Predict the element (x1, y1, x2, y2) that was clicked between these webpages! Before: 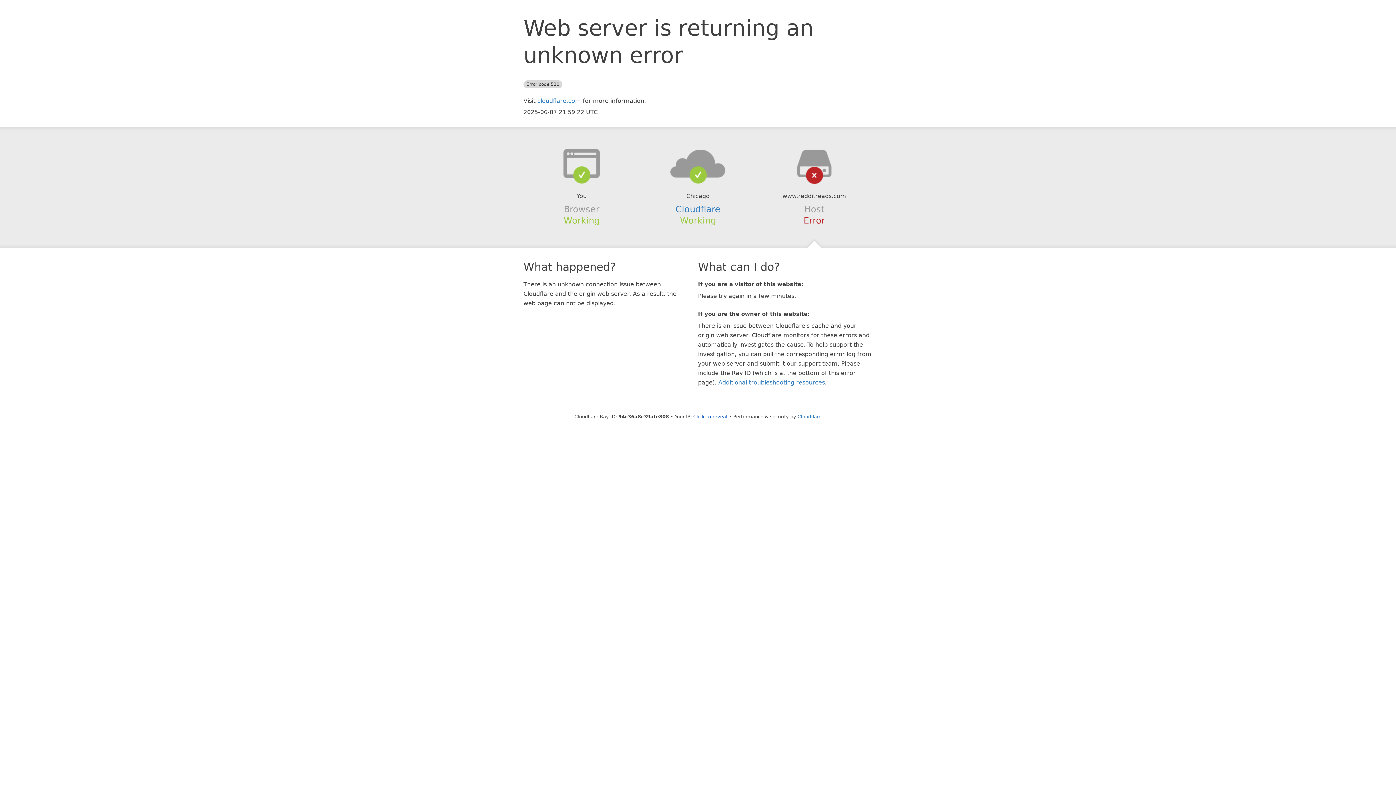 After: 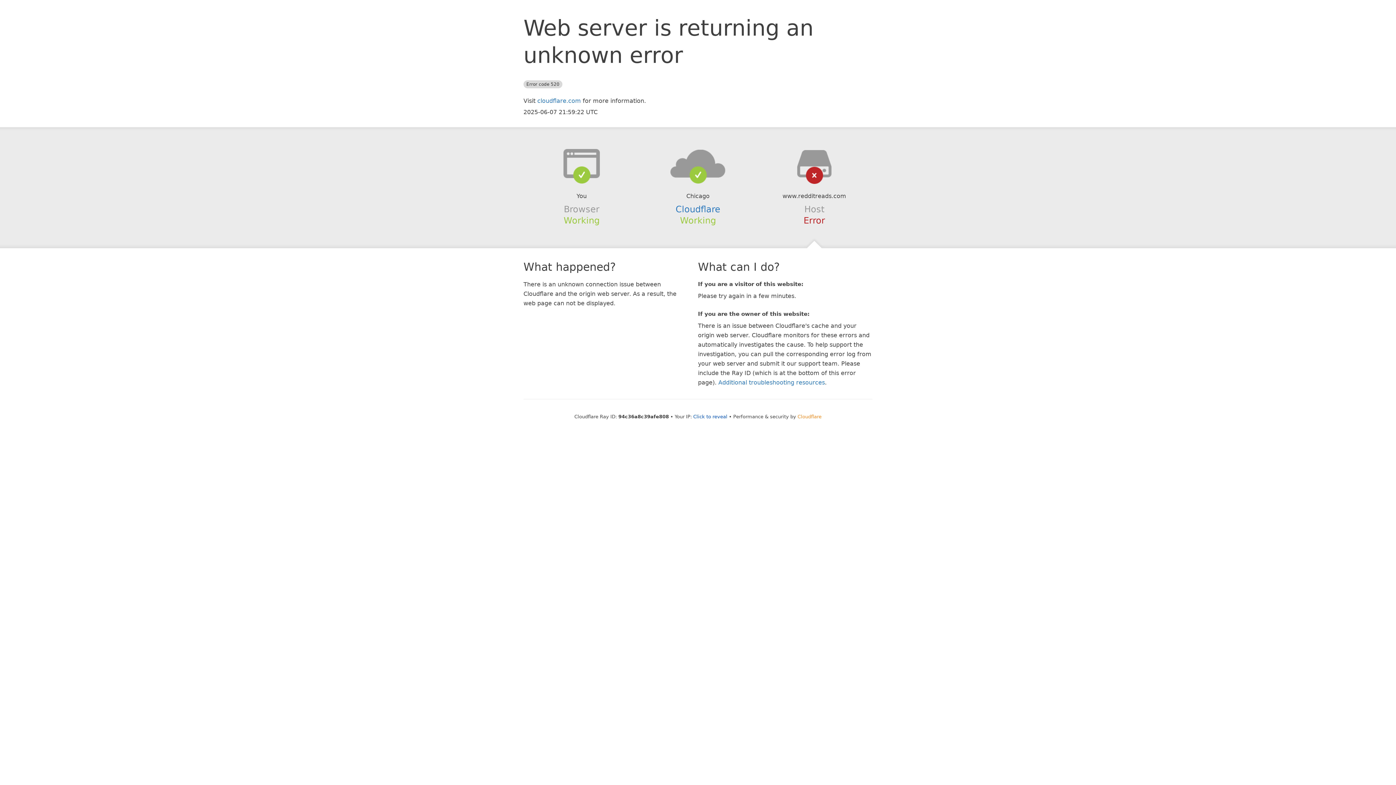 Action: label: Cloudflare bbox: (797, 414, 821, 419)